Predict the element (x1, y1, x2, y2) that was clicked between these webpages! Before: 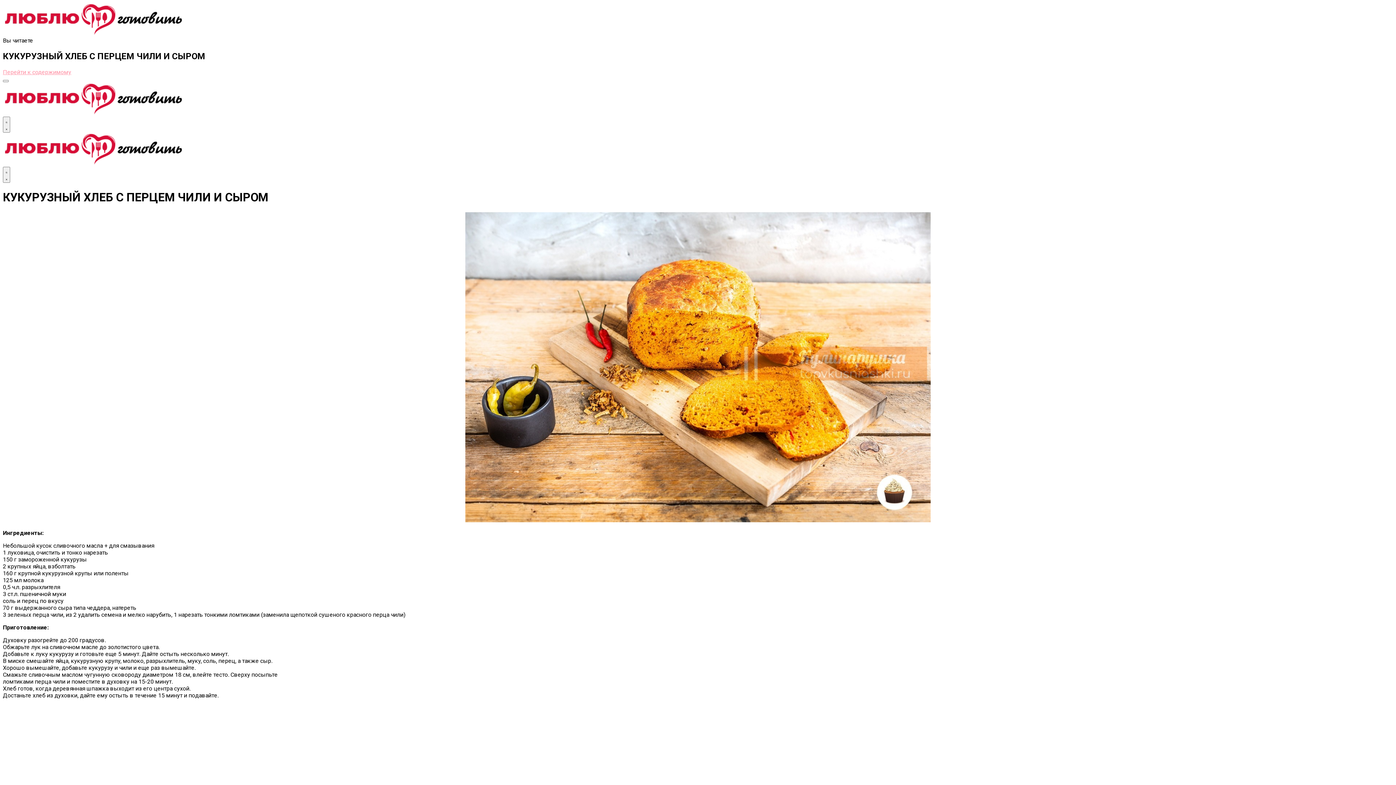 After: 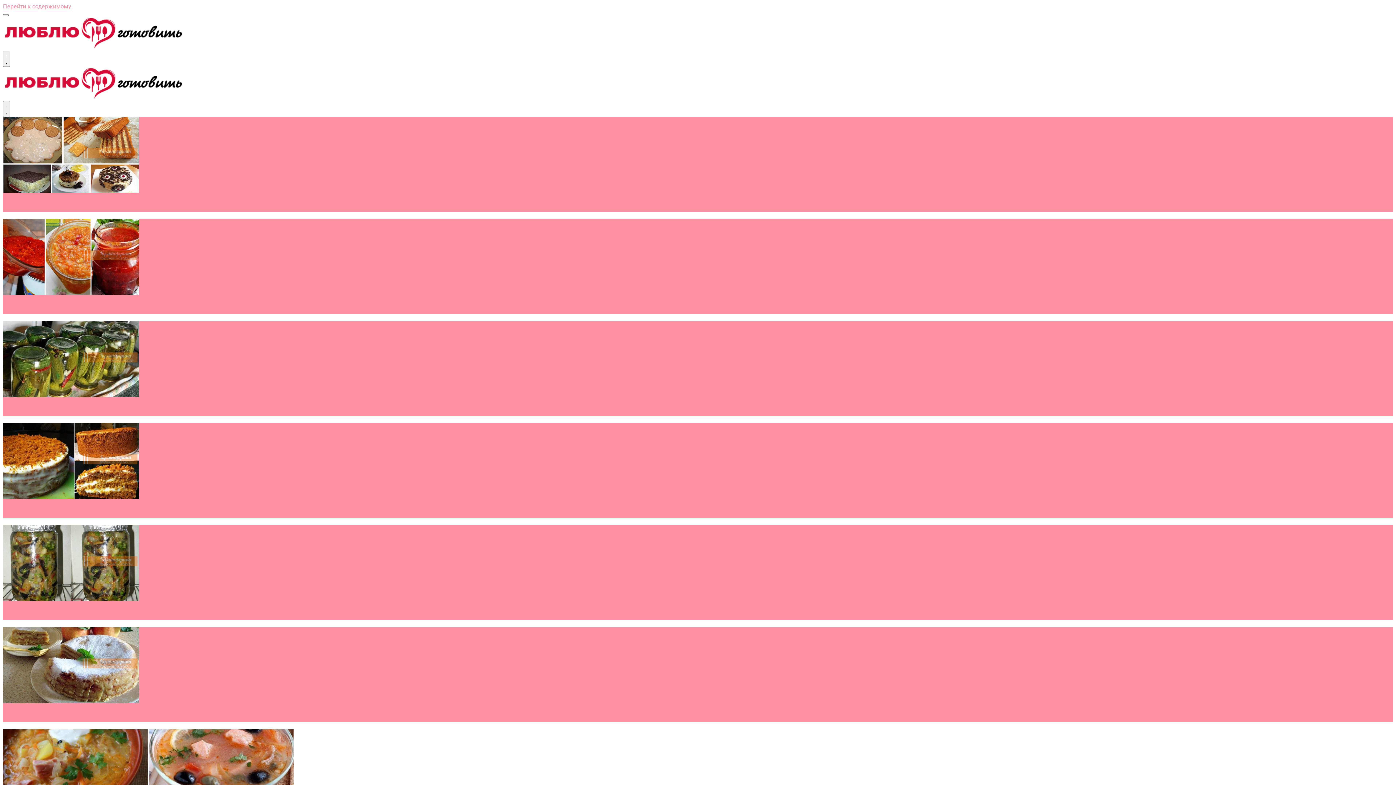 Action: bbox: (2, 30, 184, 37)